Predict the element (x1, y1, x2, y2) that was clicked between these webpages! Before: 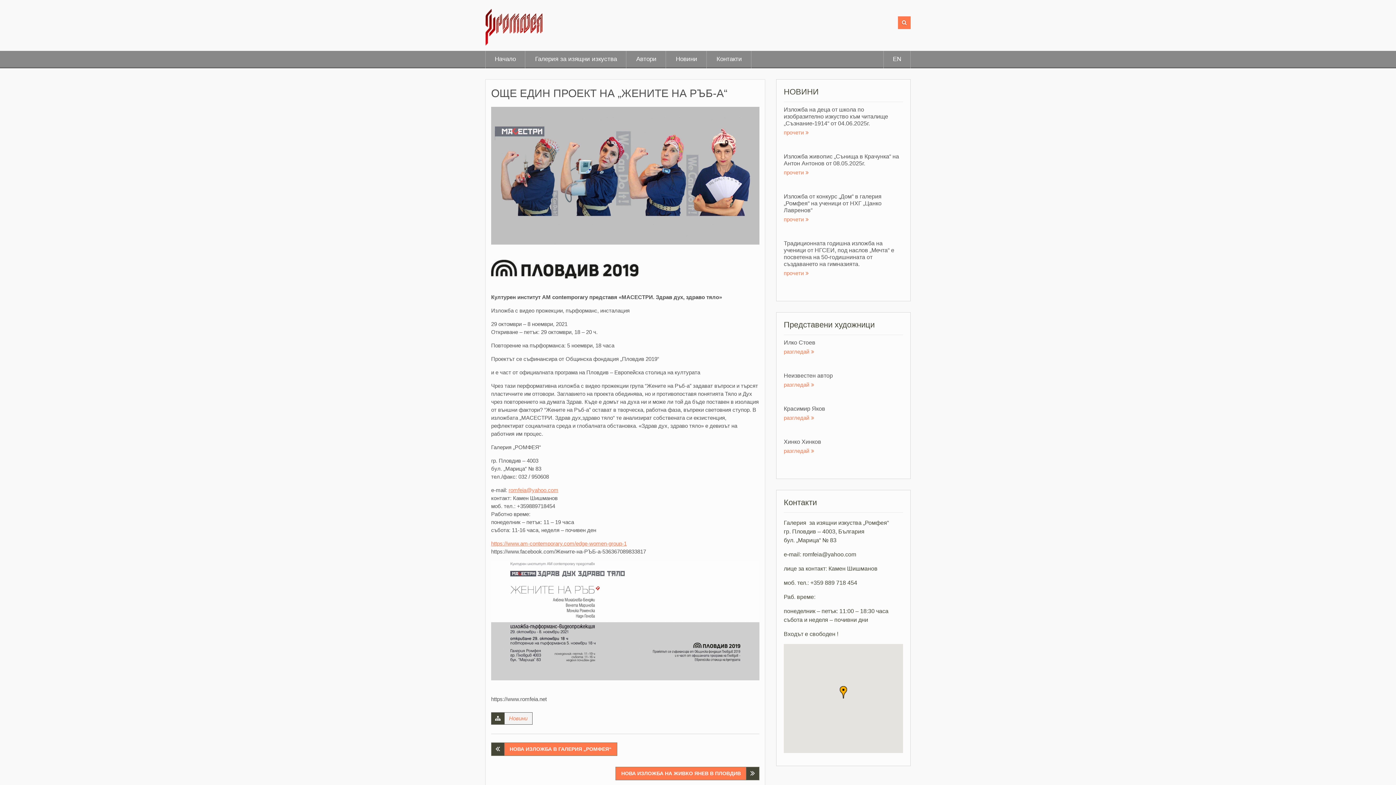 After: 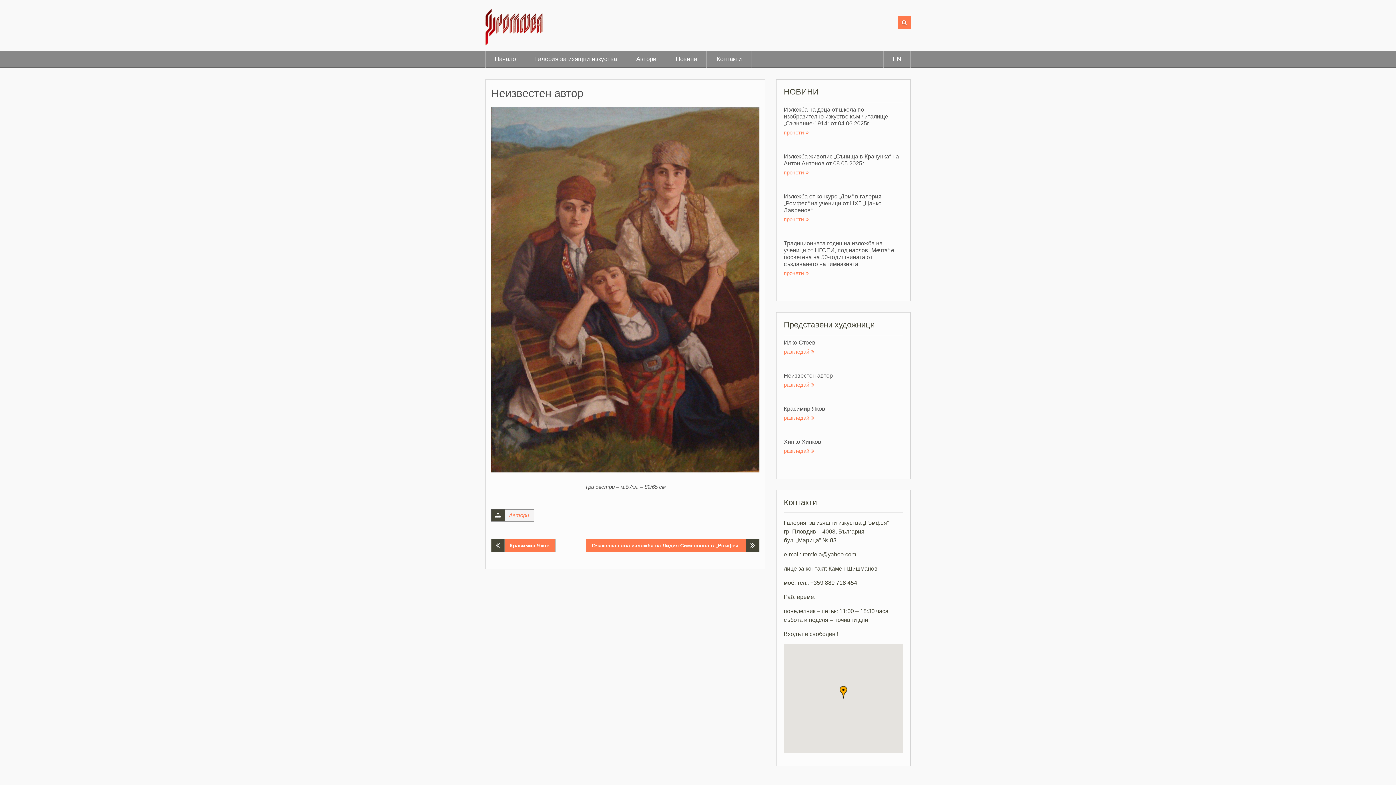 Action: bbox: (784, 372, 833, 378) label: Неизвестен автор